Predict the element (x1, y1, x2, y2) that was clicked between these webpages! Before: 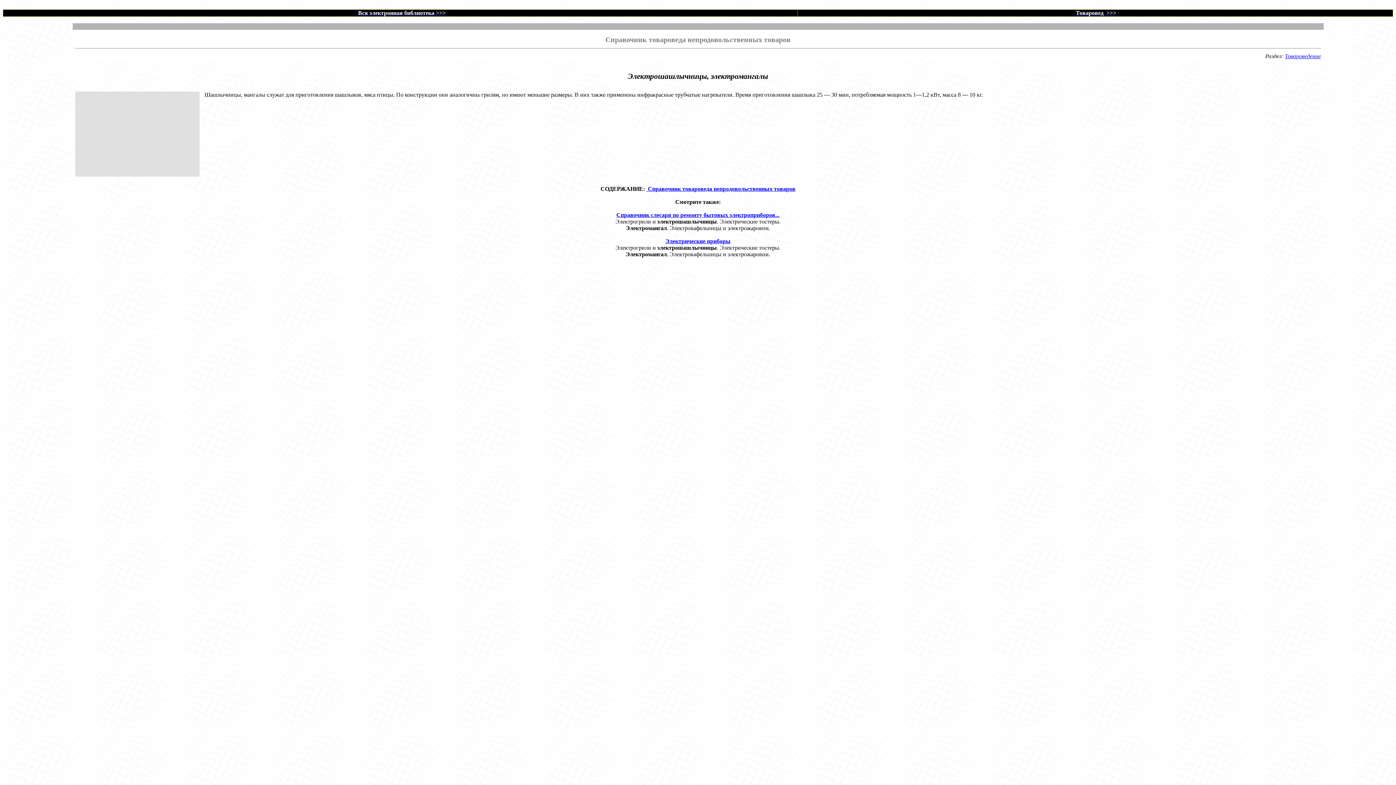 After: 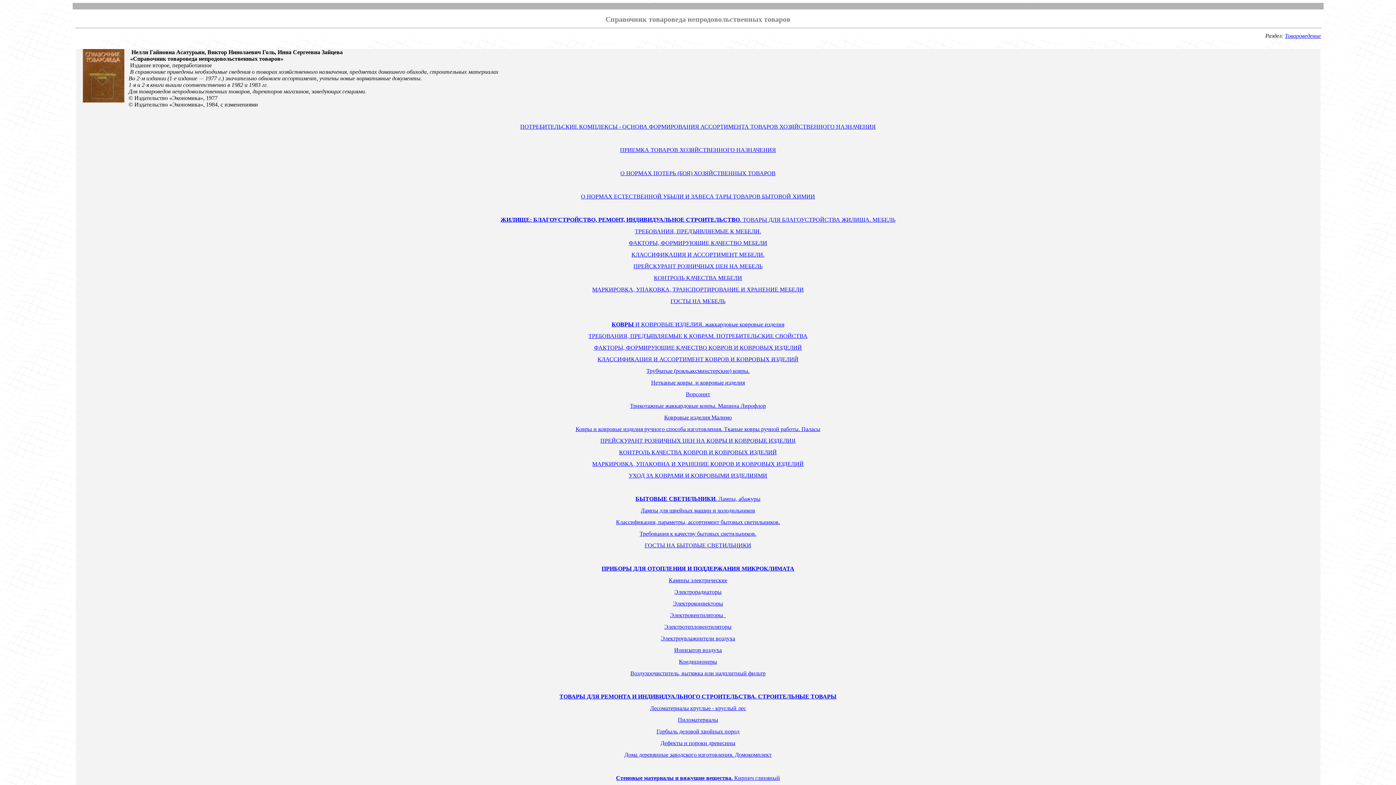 Action: label: Товароведение bbox: (1285, 52, 1321, 59)